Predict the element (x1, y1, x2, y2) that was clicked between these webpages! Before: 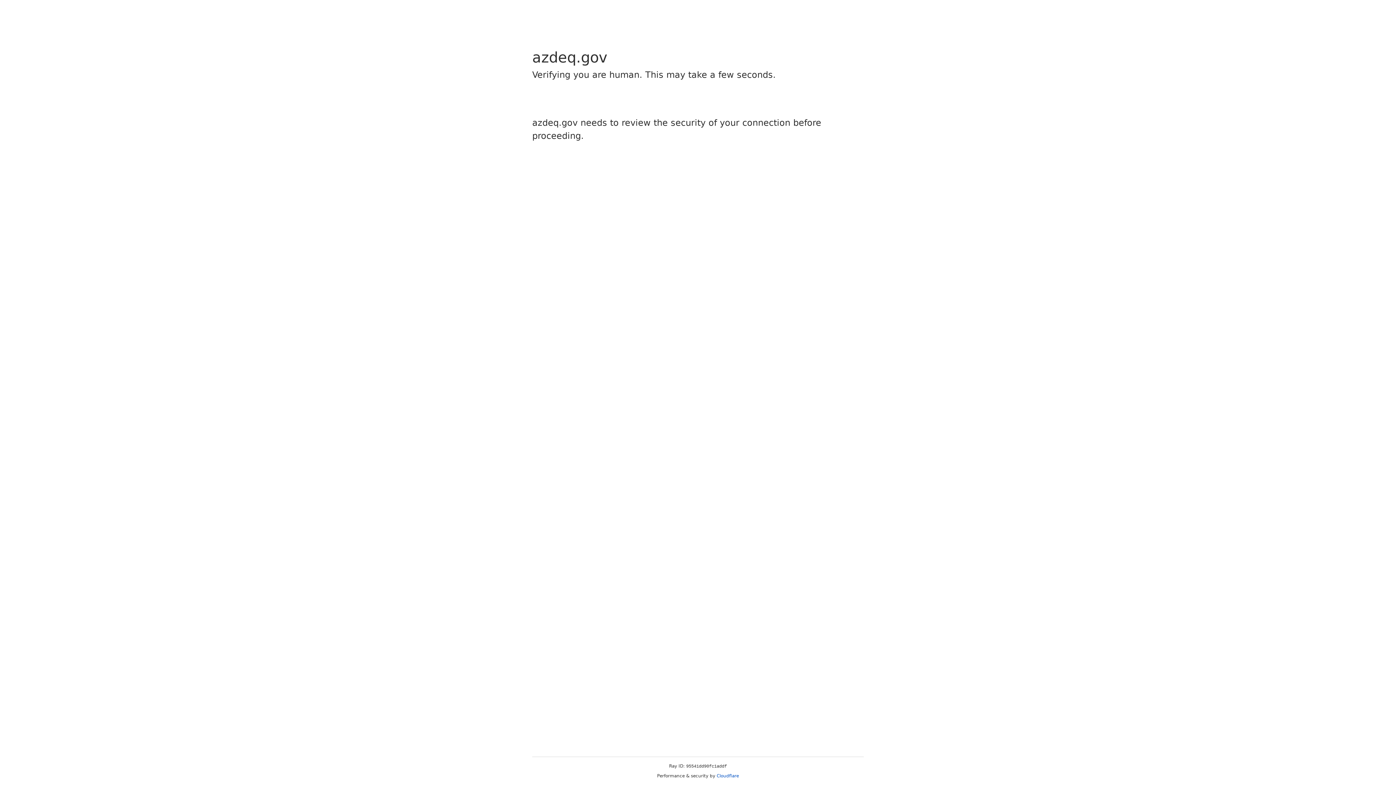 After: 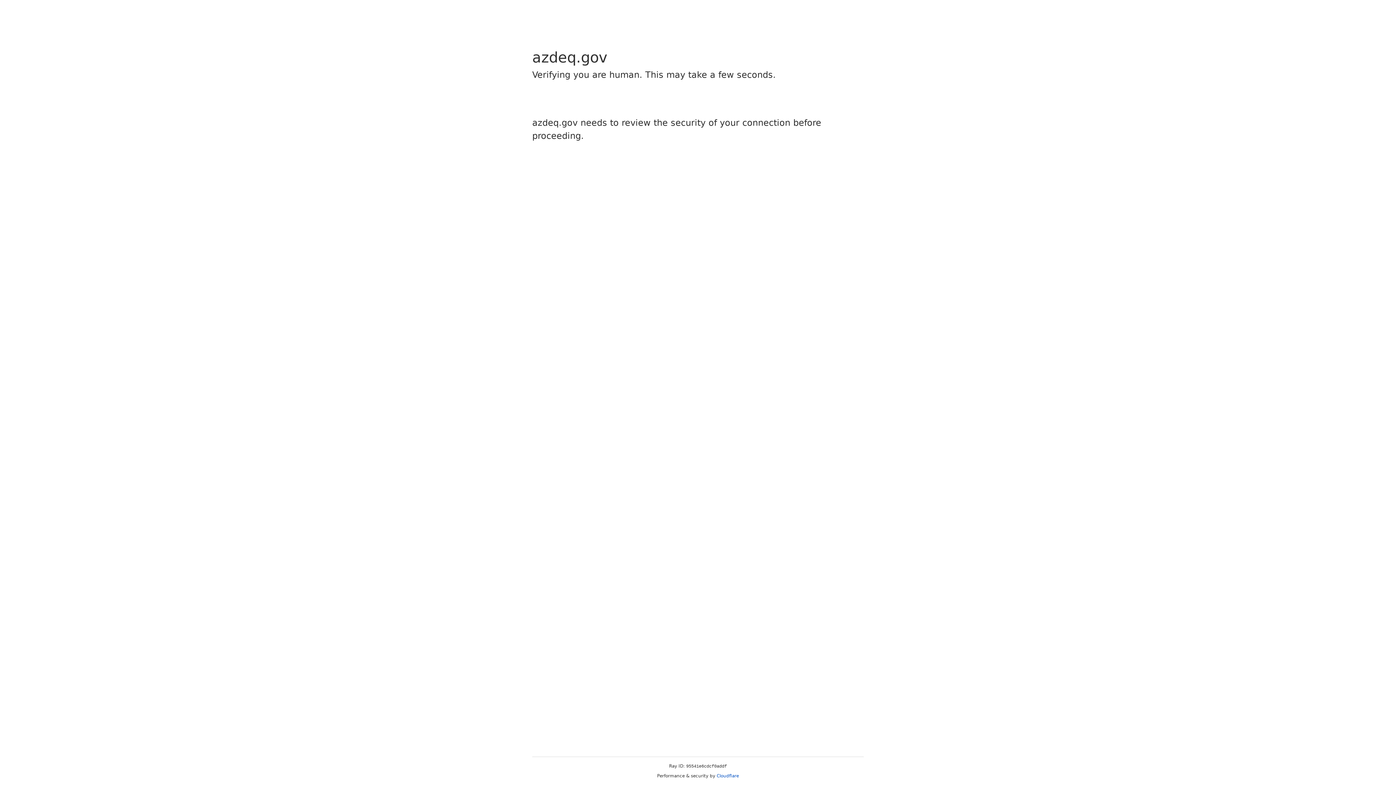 Action: label: Cloudflare bbox: (716, 773, 739, 778)